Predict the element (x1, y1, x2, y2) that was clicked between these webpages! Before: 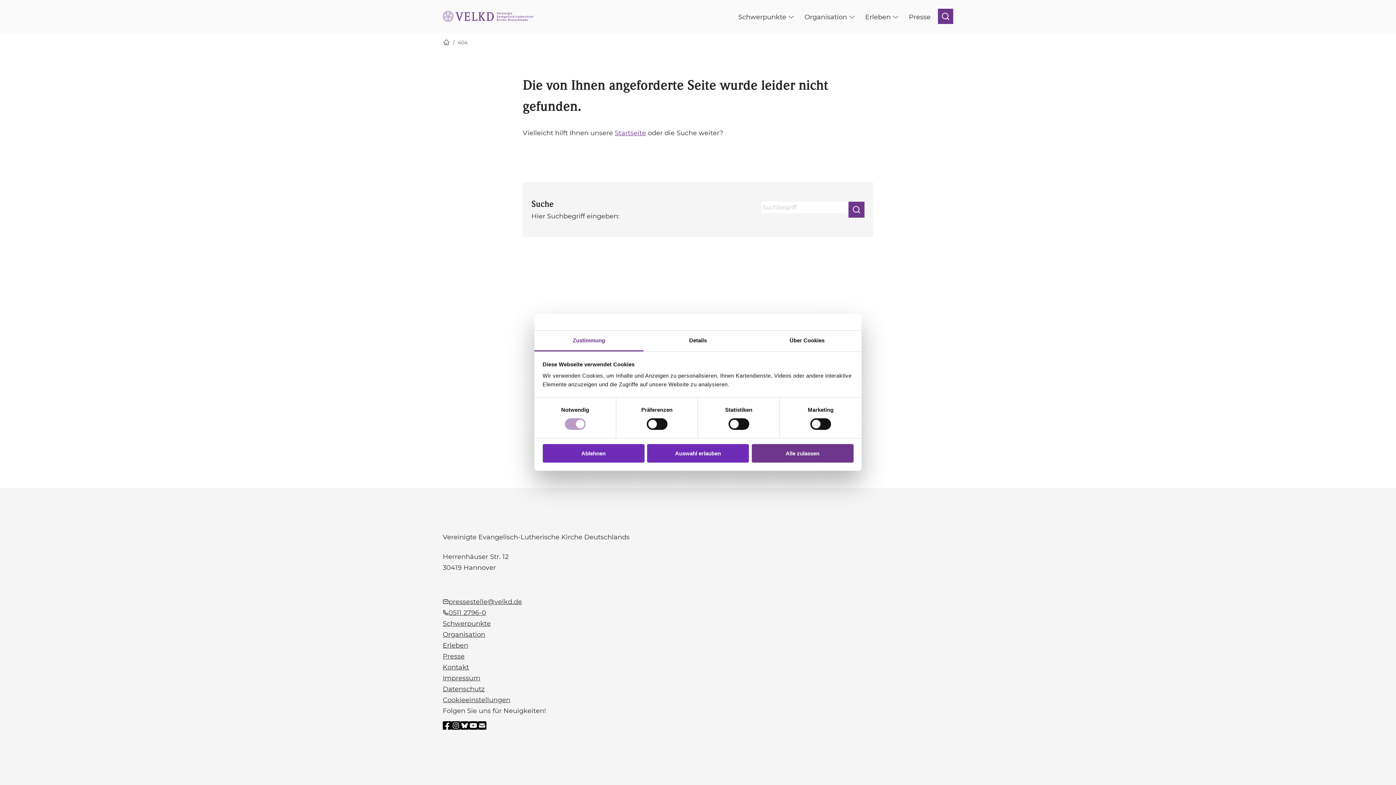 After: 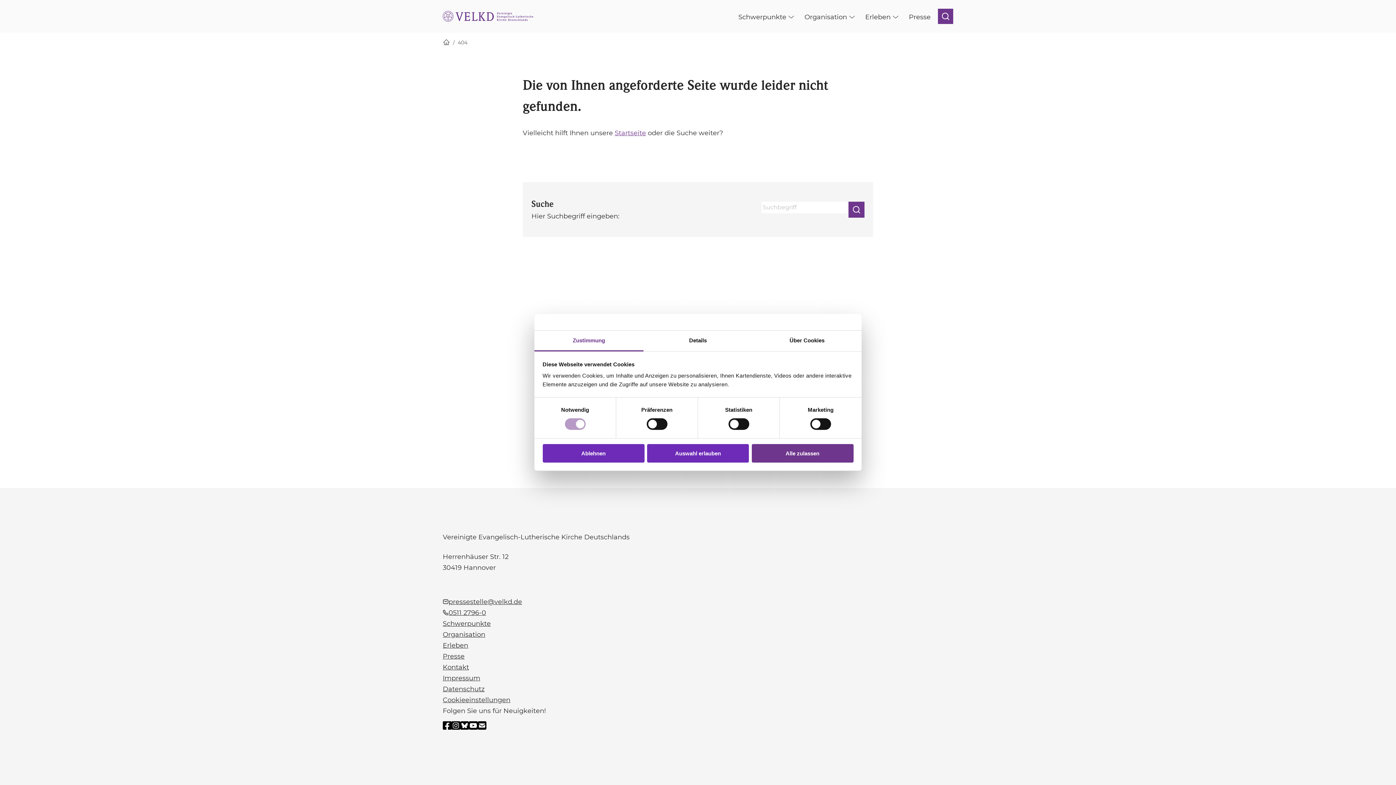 Action: bbox: (442, 696, 510, 704) label: Cookieeinstellungen